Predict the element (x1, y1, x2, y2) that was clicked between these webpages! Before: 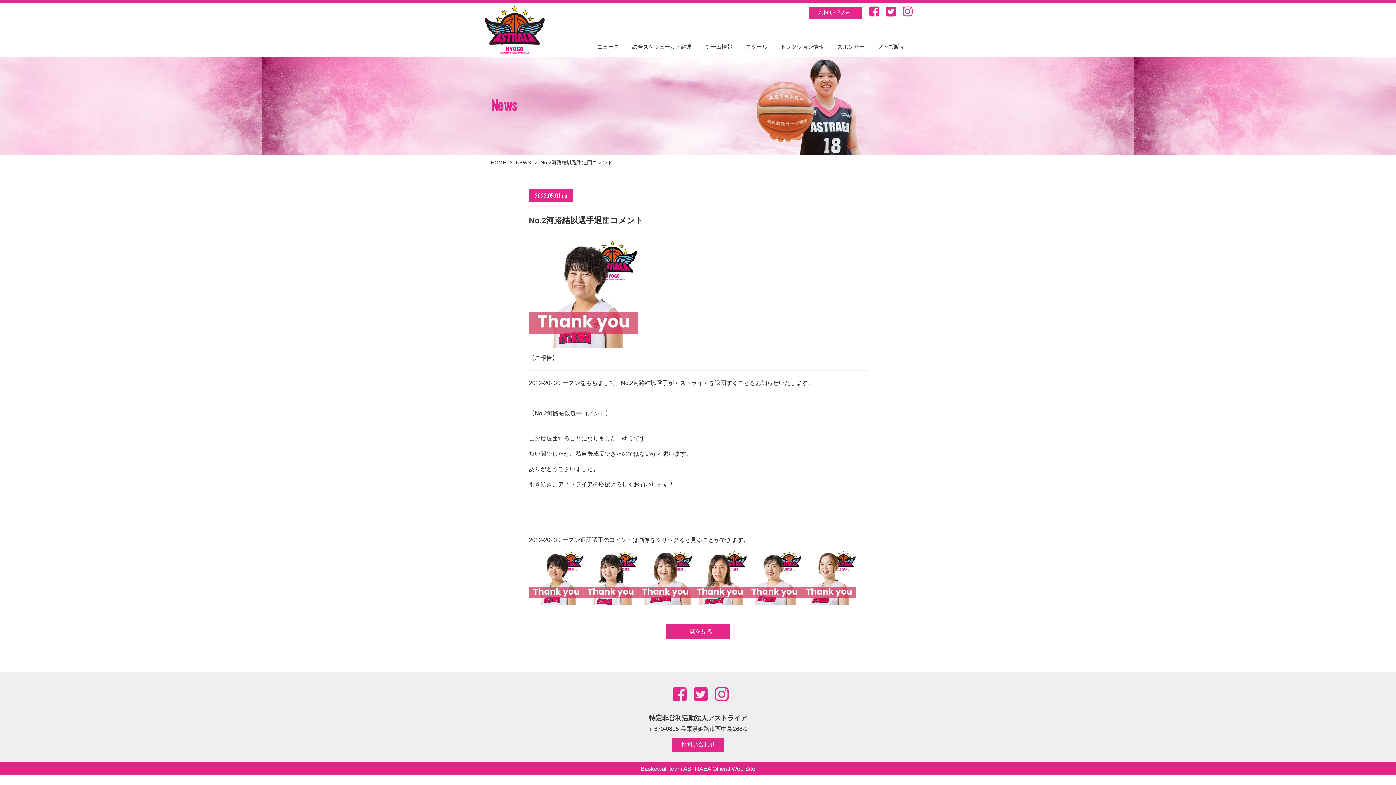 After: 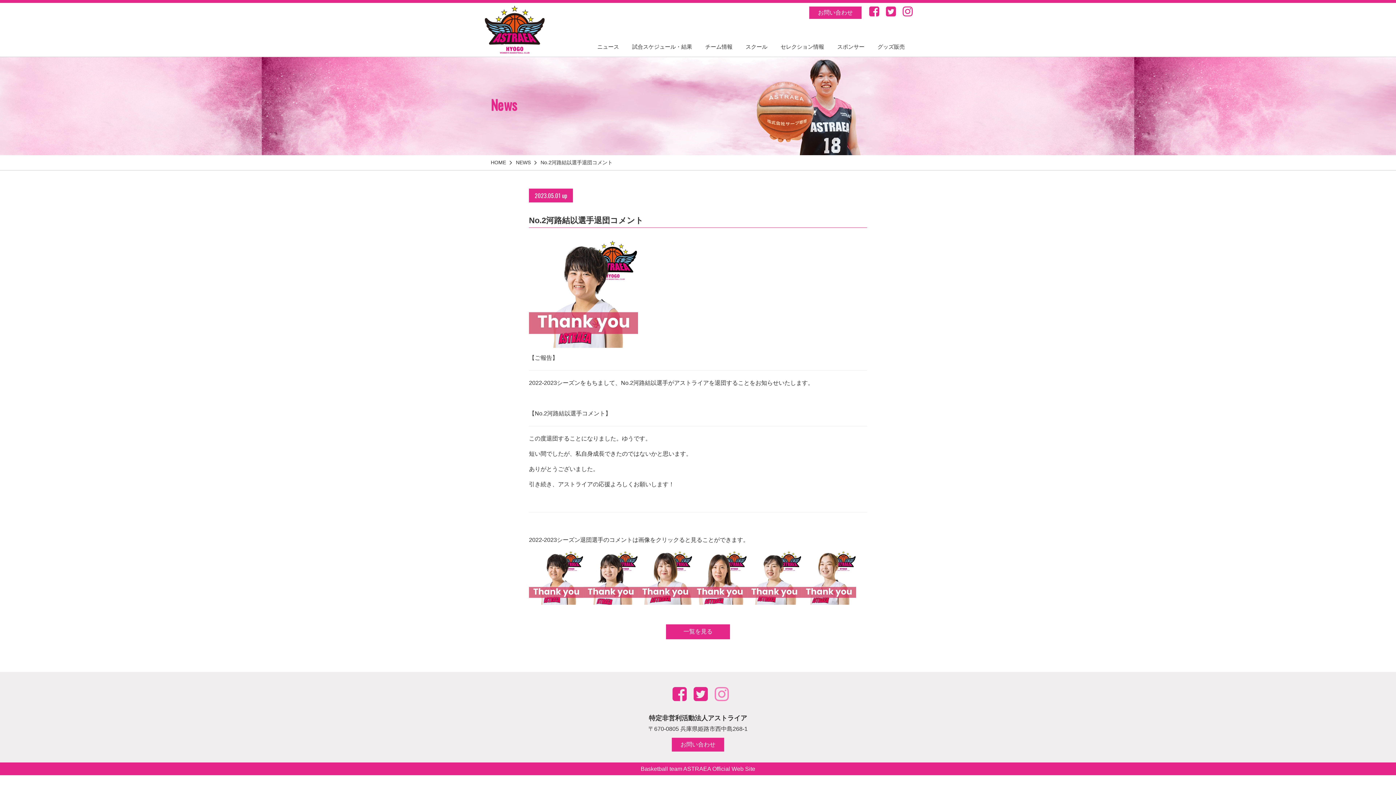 Action: bbox: (714, 687, 729, 701)